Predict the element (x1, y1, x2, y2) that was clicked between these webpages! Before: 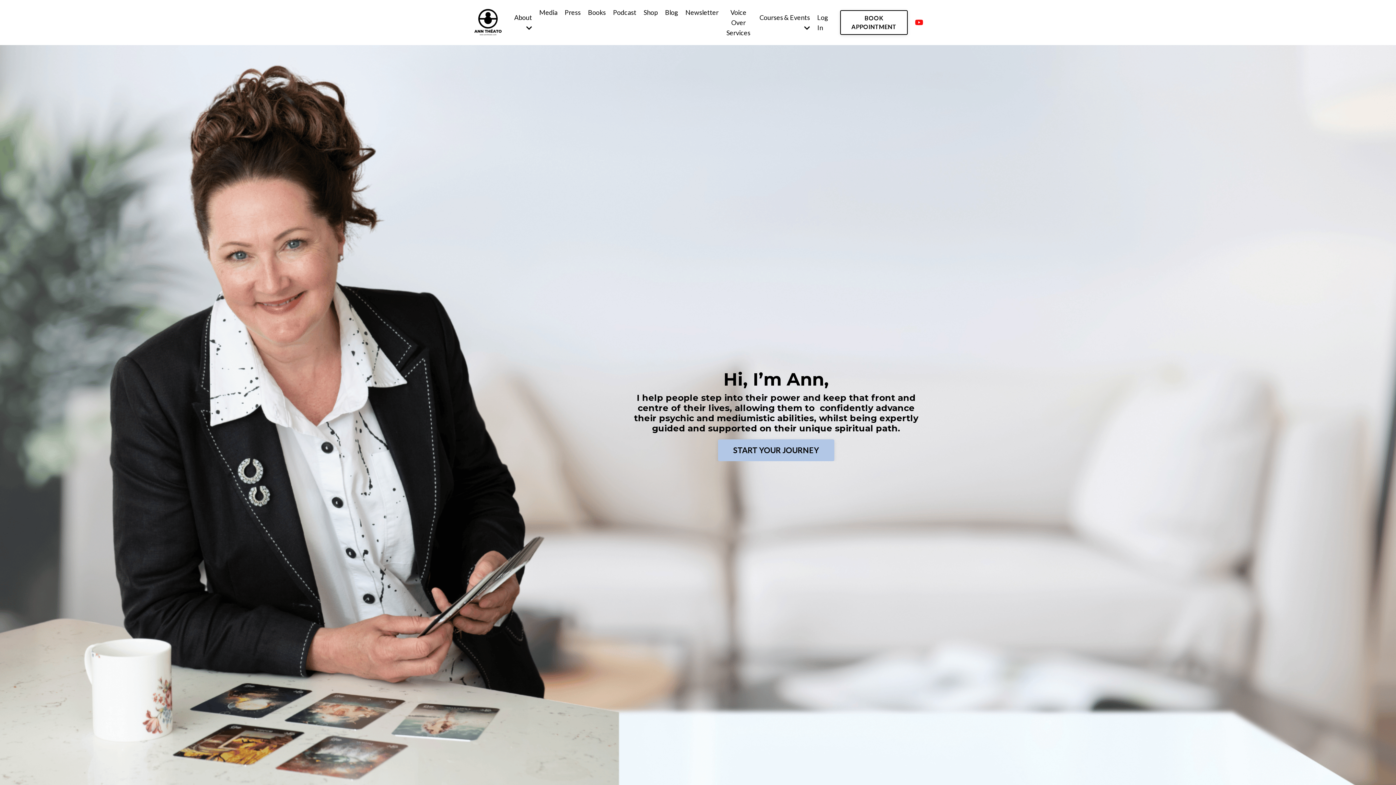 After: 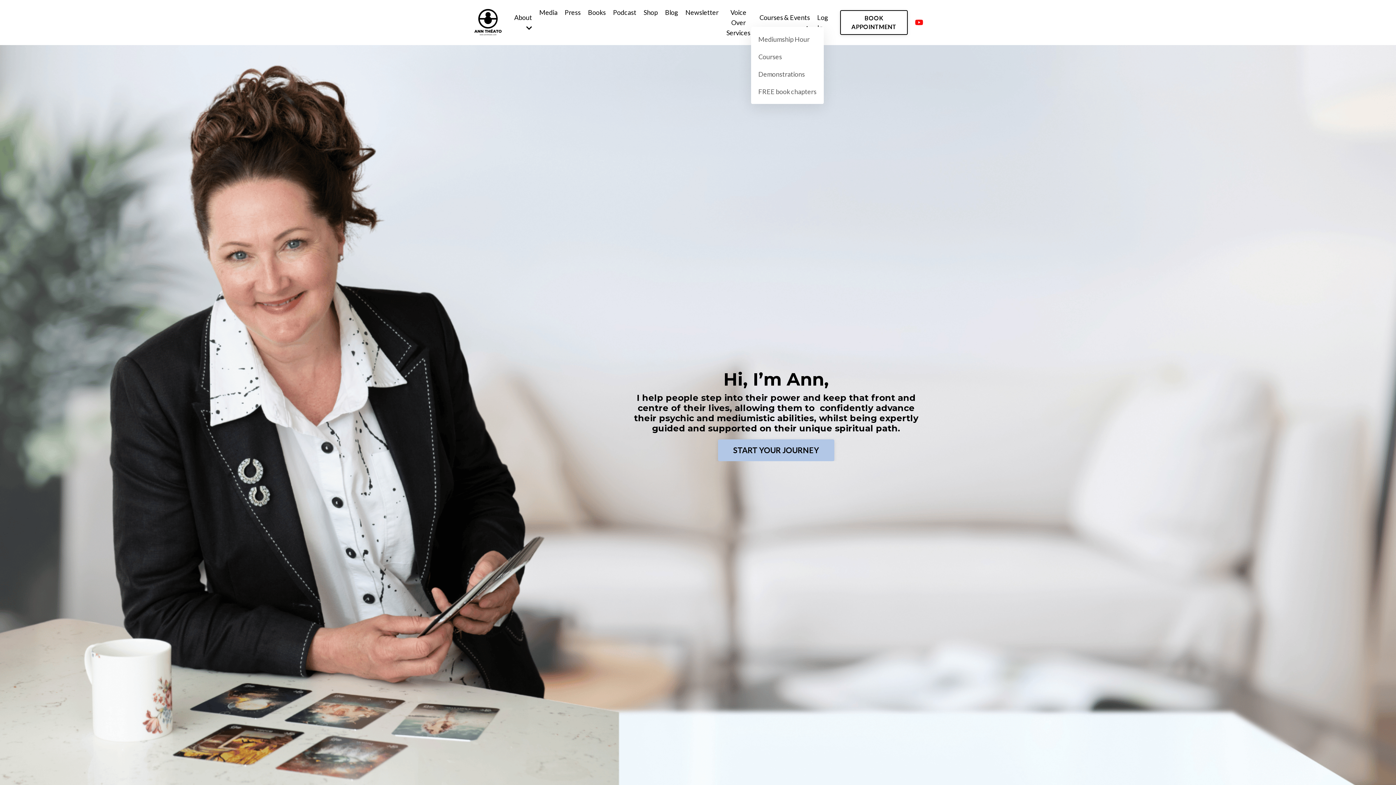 Action: bbox: (758, 12, 810, 32) label: Courses & Events 